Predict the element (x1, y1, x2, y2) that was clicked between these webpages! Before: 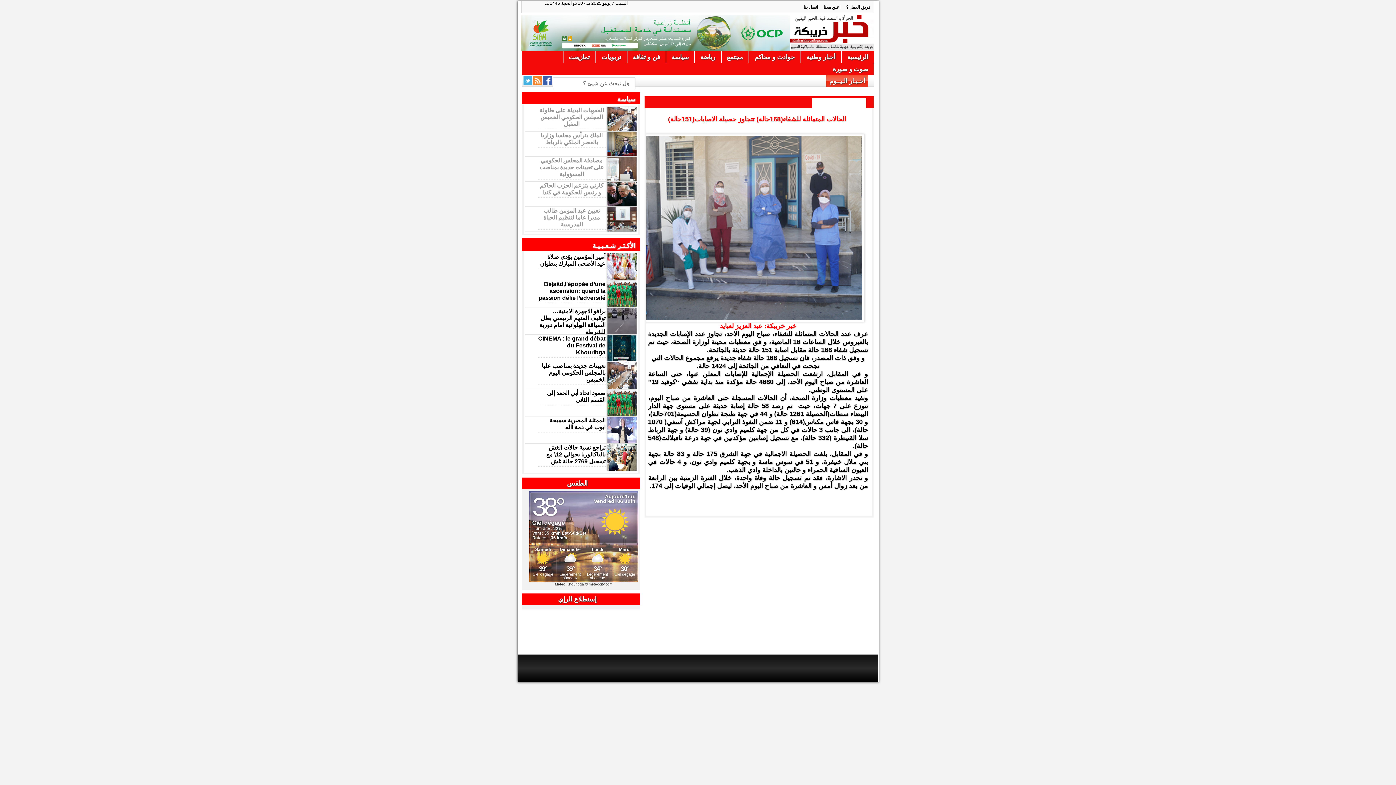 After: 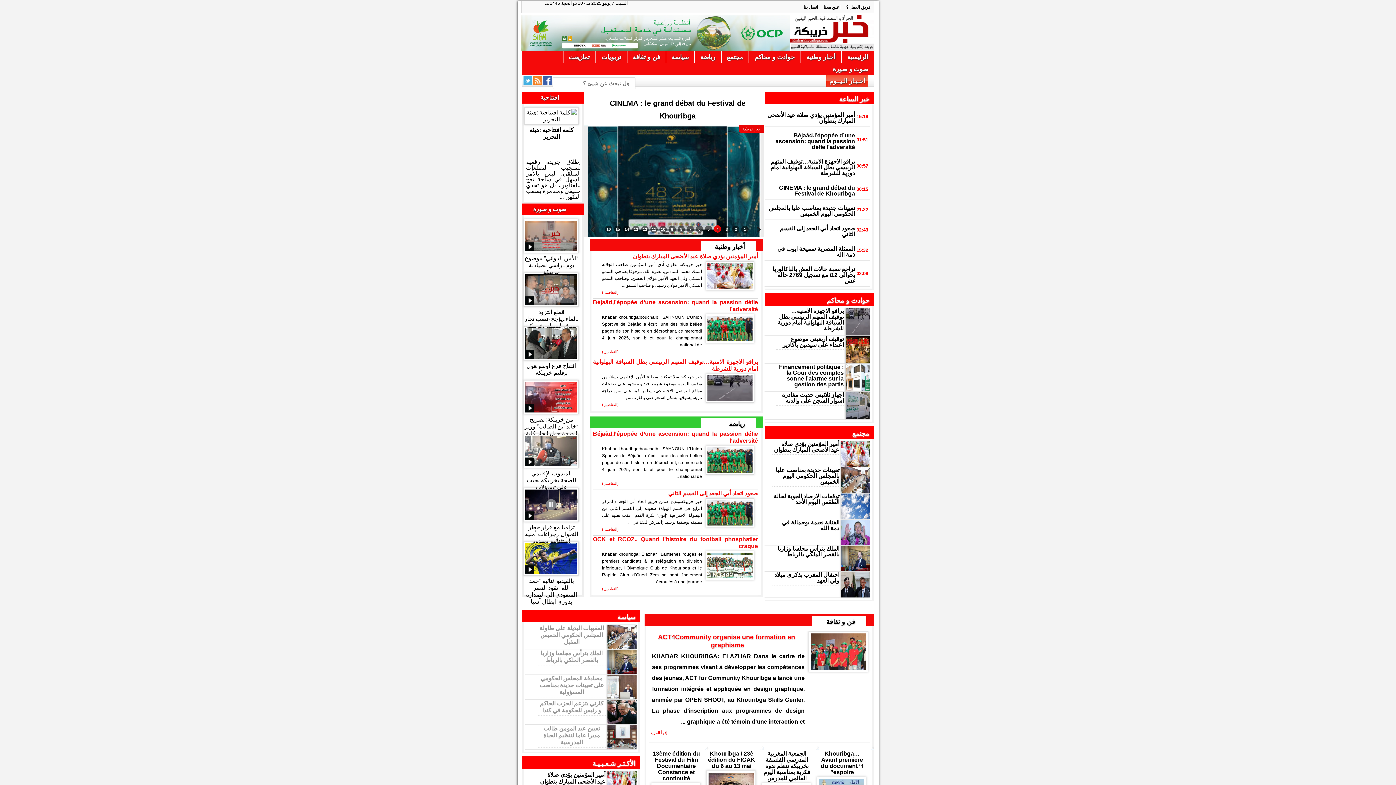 Action: bbox: (790, 14, 874, 51)